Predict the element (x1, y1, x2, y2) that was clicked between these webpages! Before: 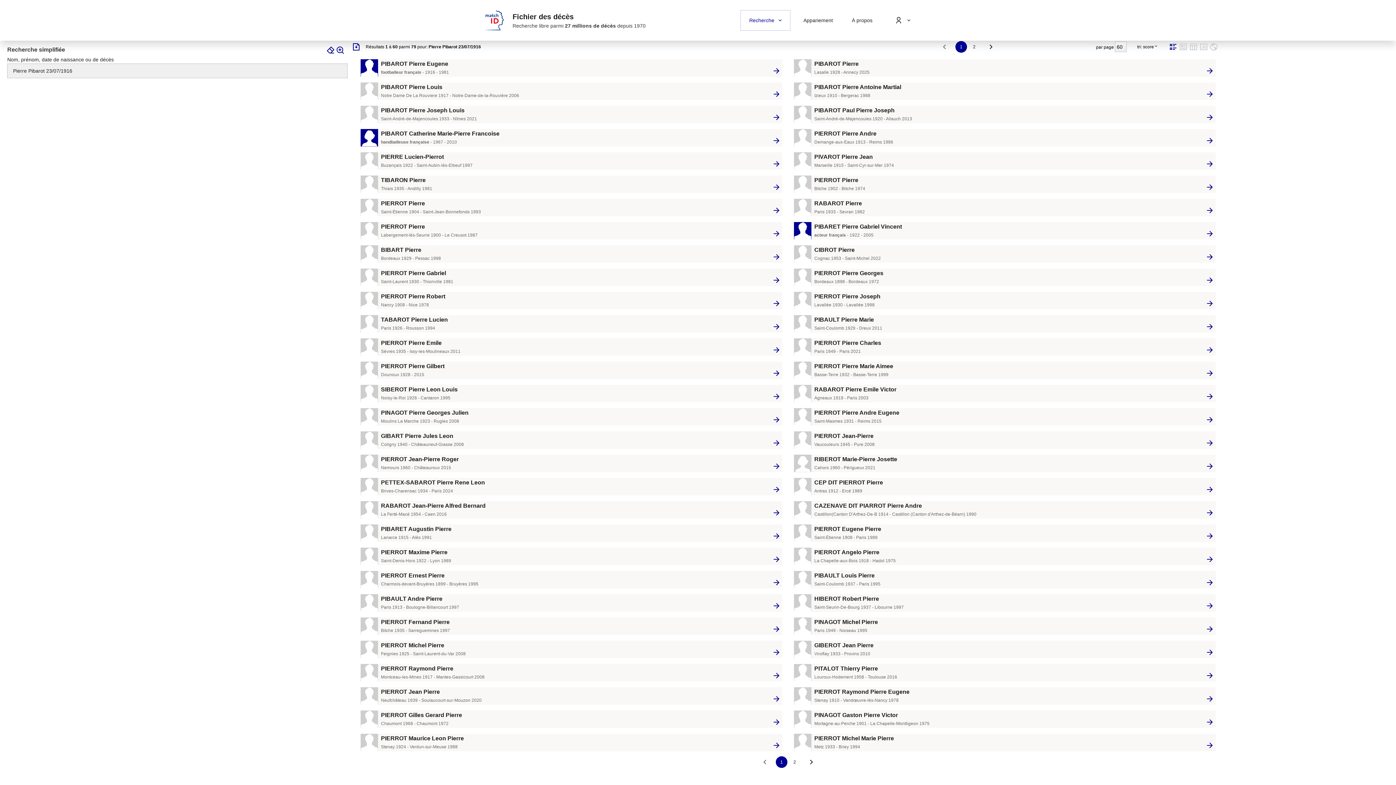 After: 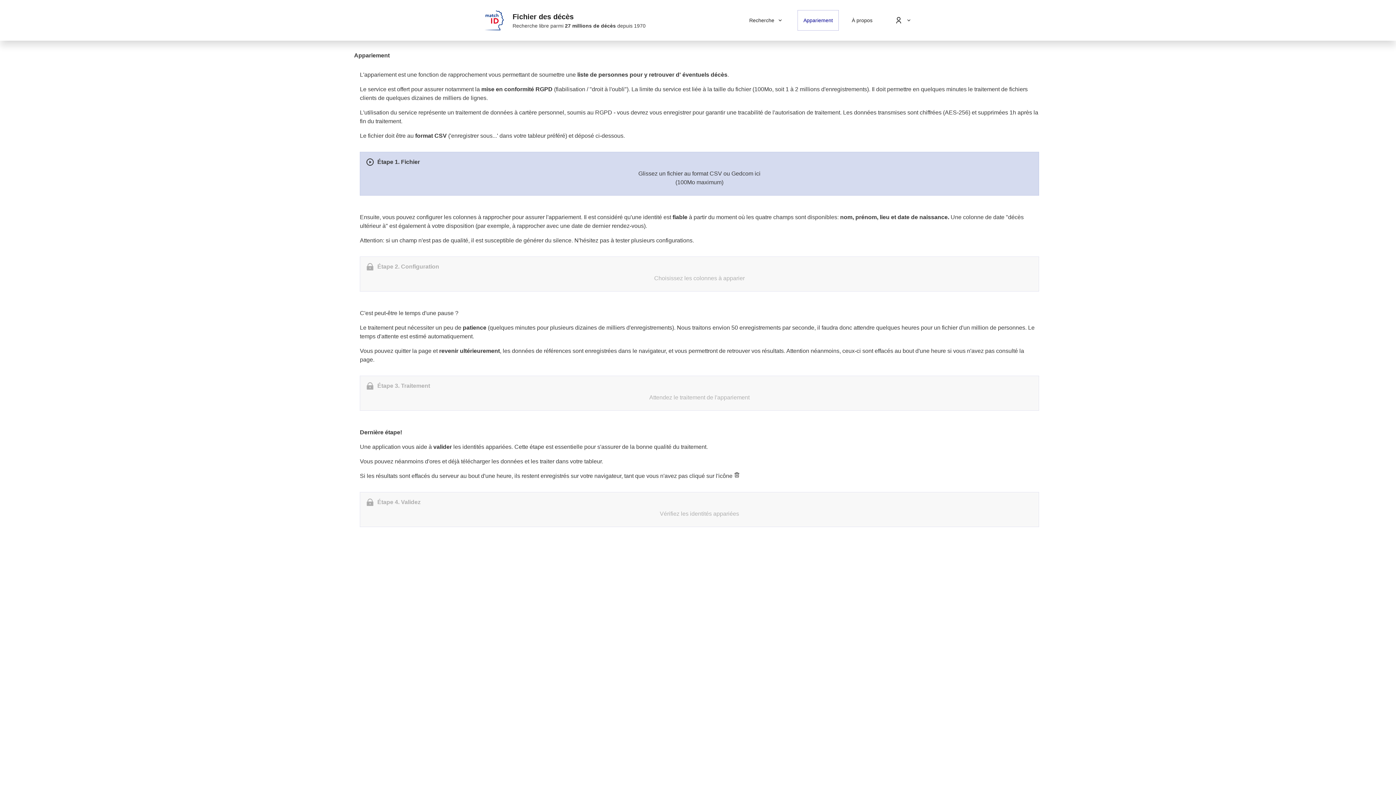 Action: bbox: (797, 10, 838, 30) label: Appariement